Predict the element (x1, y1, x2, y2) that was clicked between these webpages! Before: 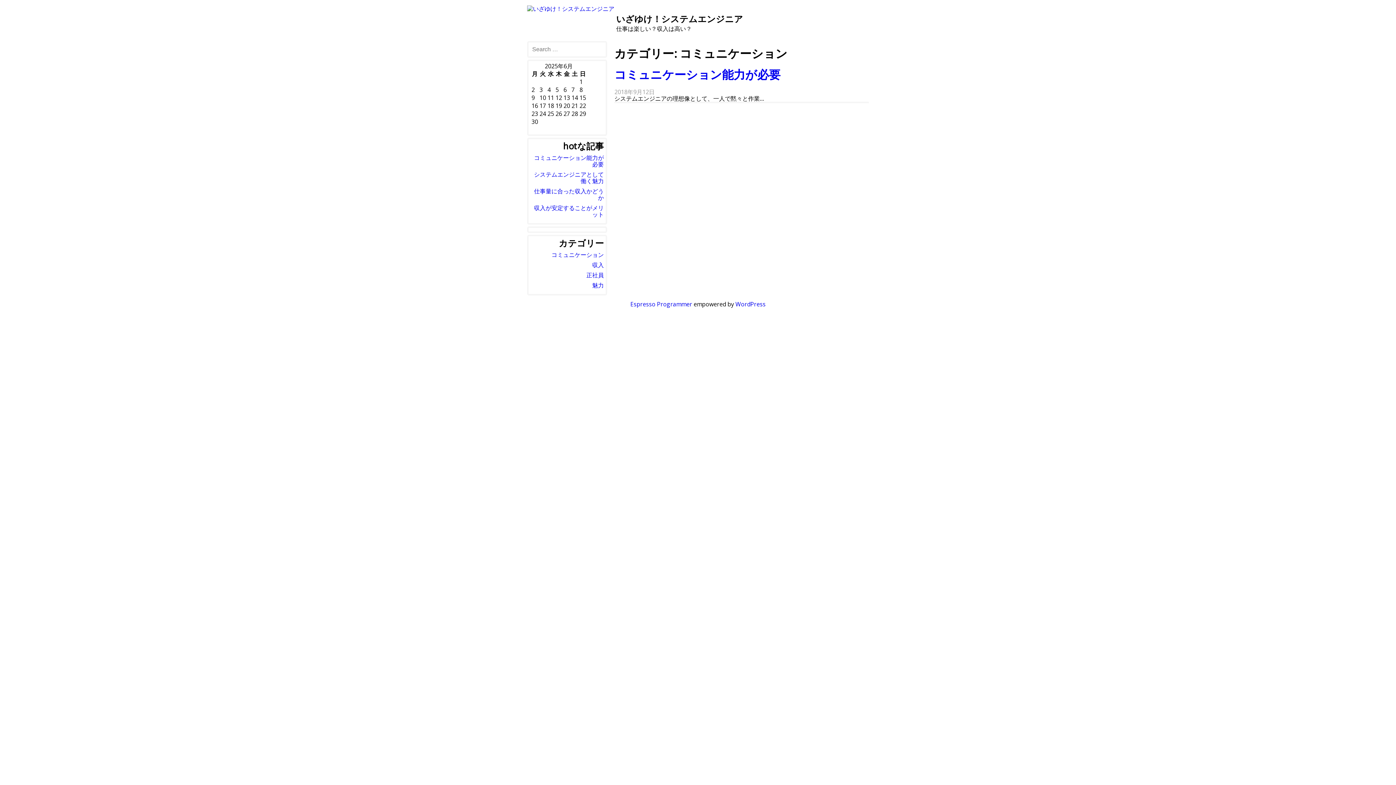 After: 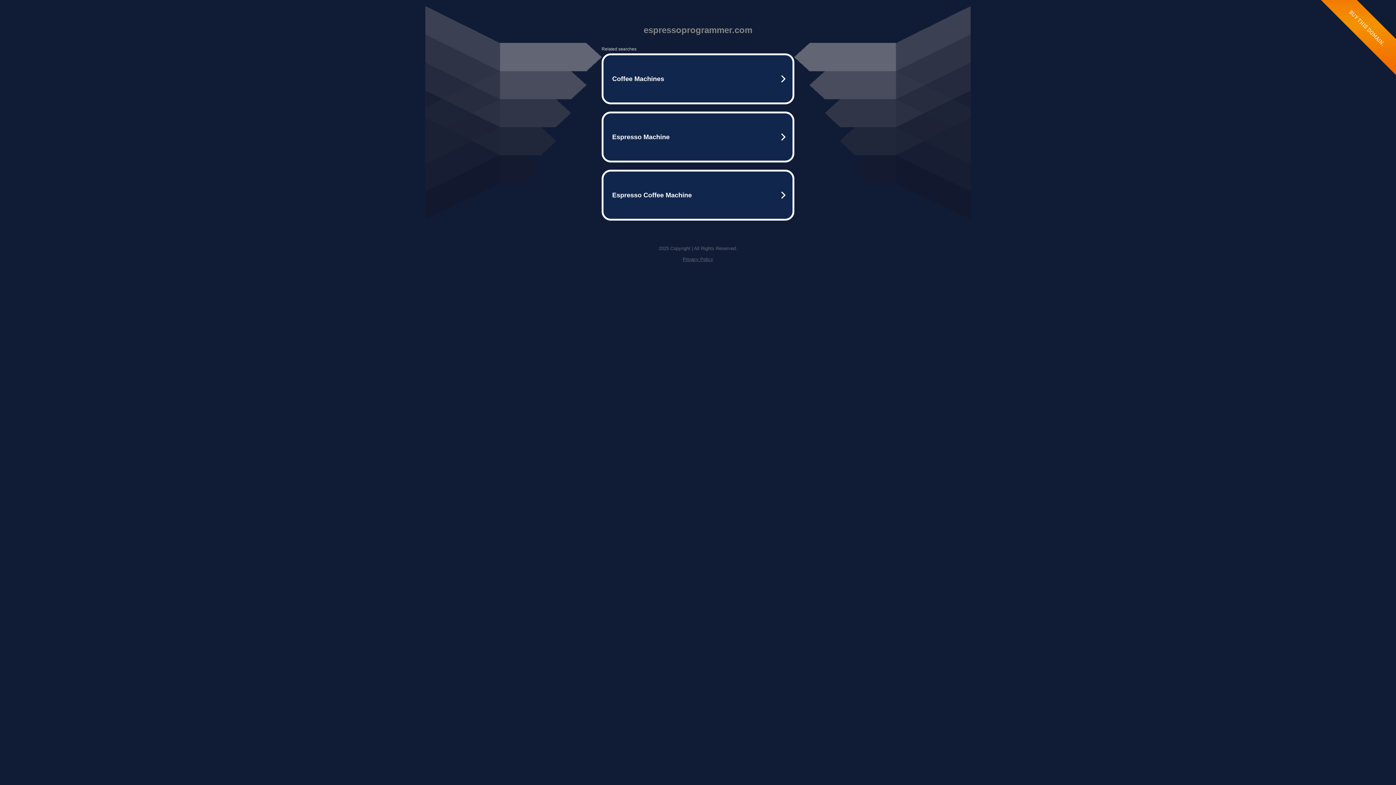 Action: label: Espresso Programmer bbox: (630, 300, 692, 308)